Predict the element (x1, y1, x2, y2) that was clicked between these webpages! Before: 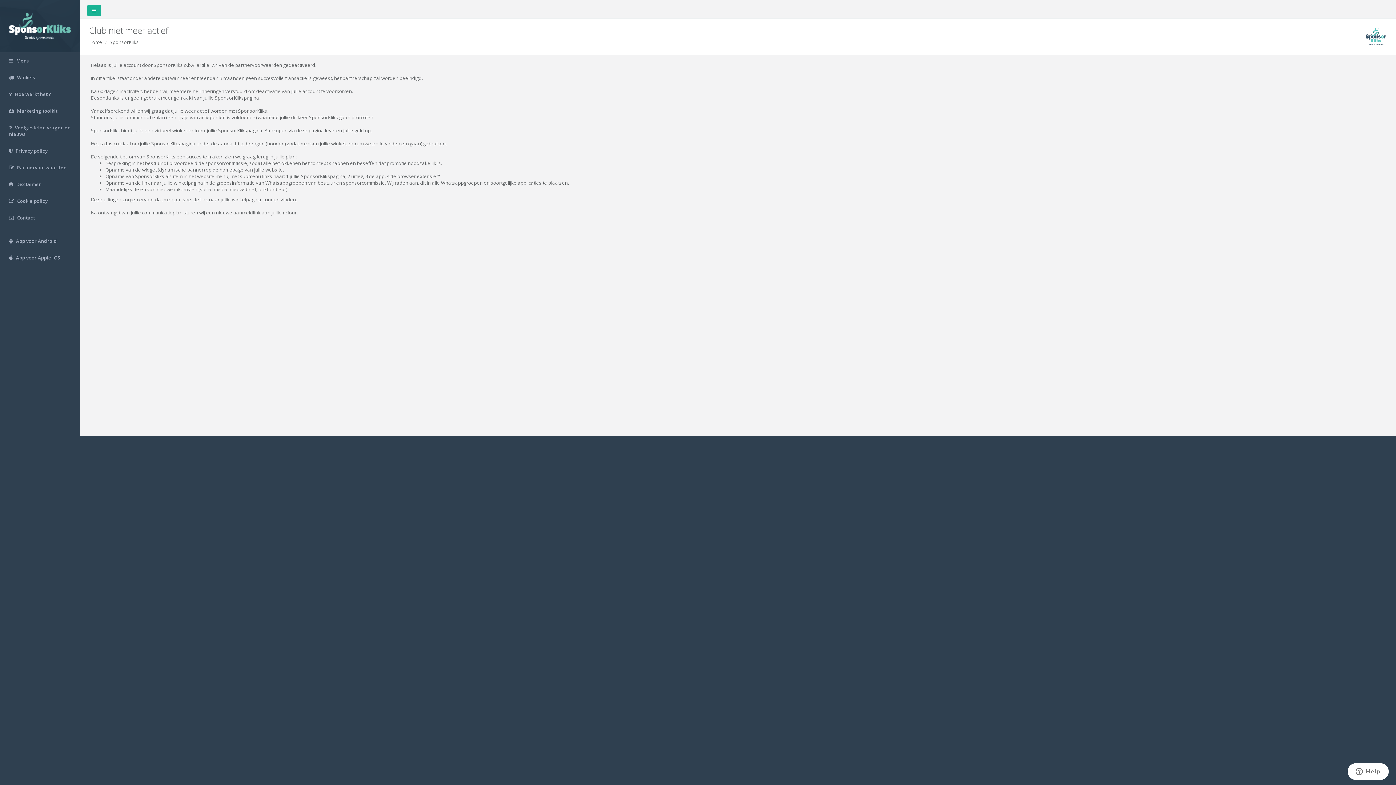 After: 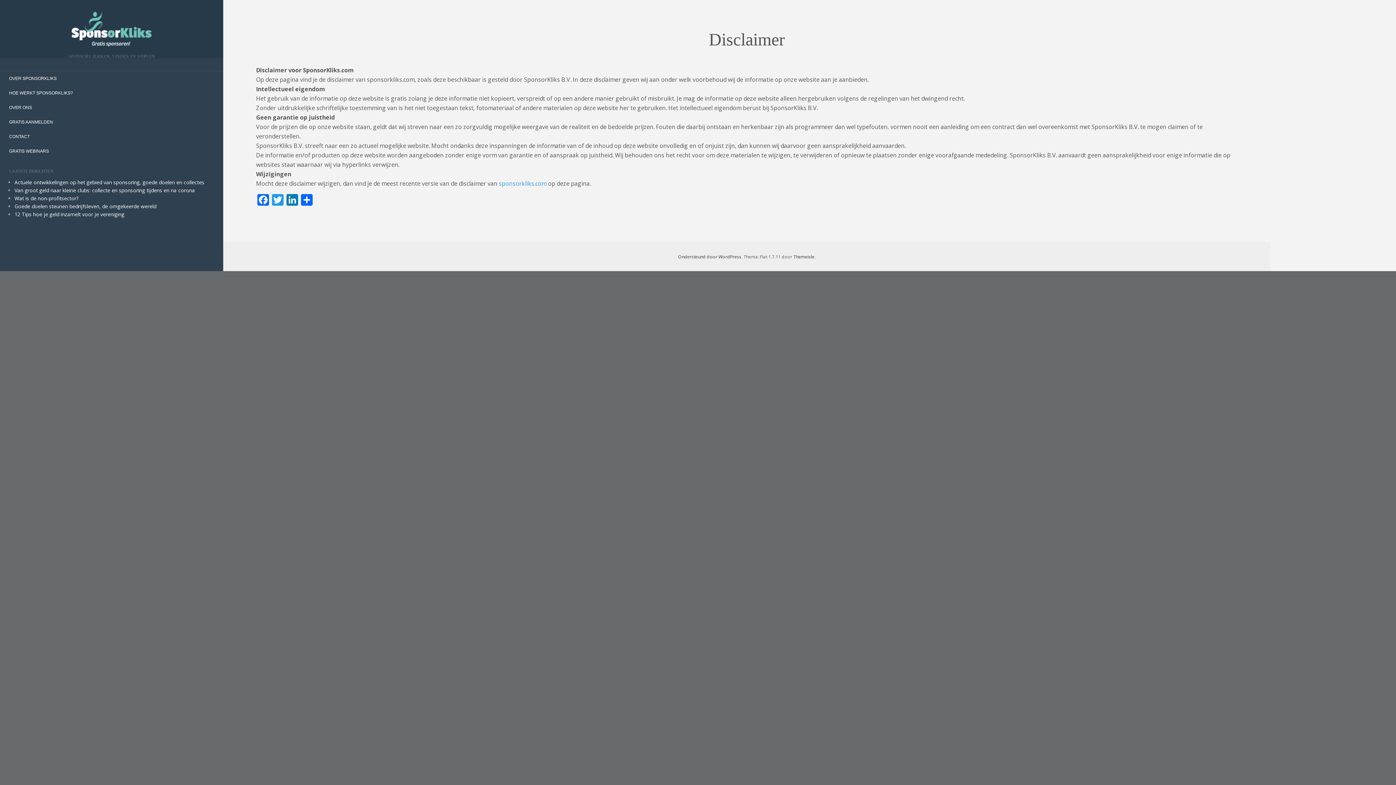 Action: bbox: (0, 176, 80, 192) label:  Disclaimer